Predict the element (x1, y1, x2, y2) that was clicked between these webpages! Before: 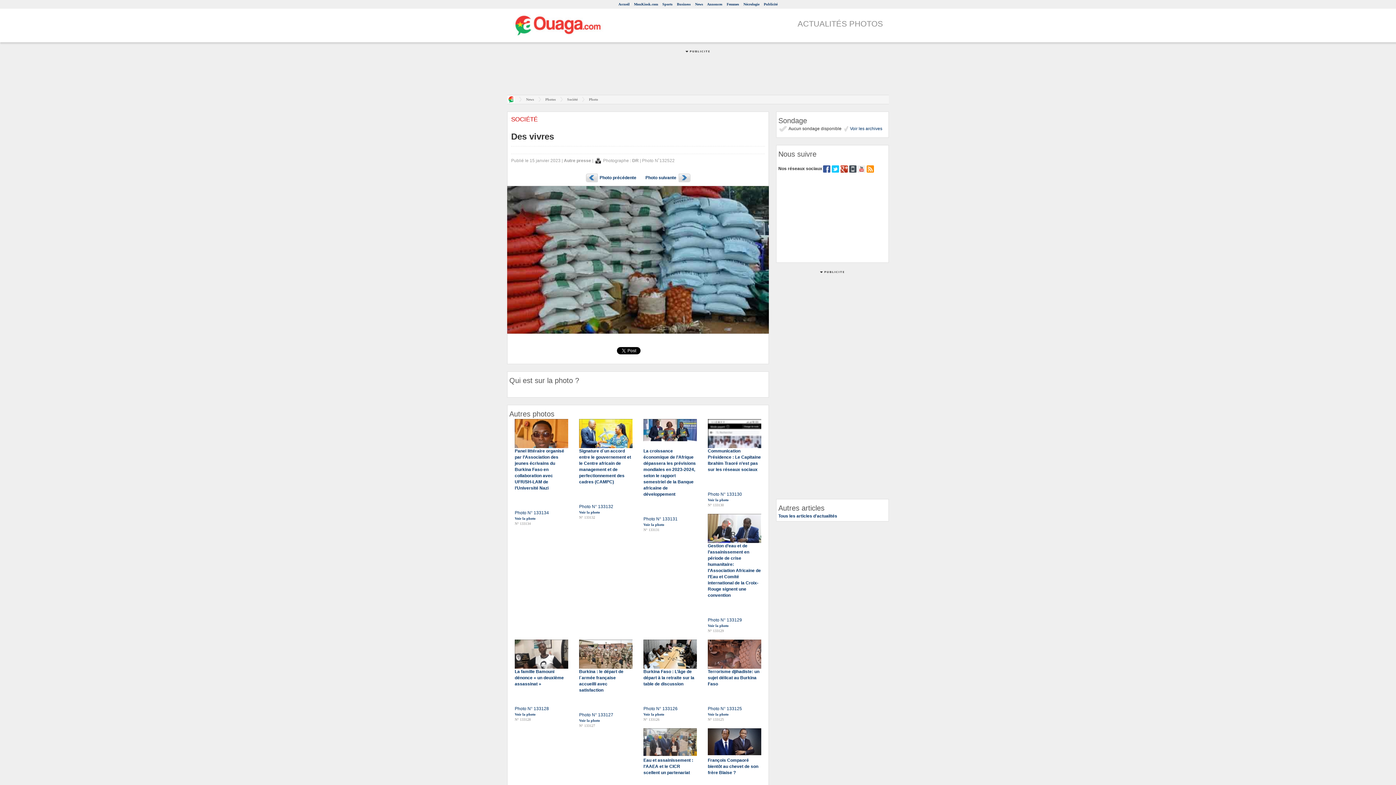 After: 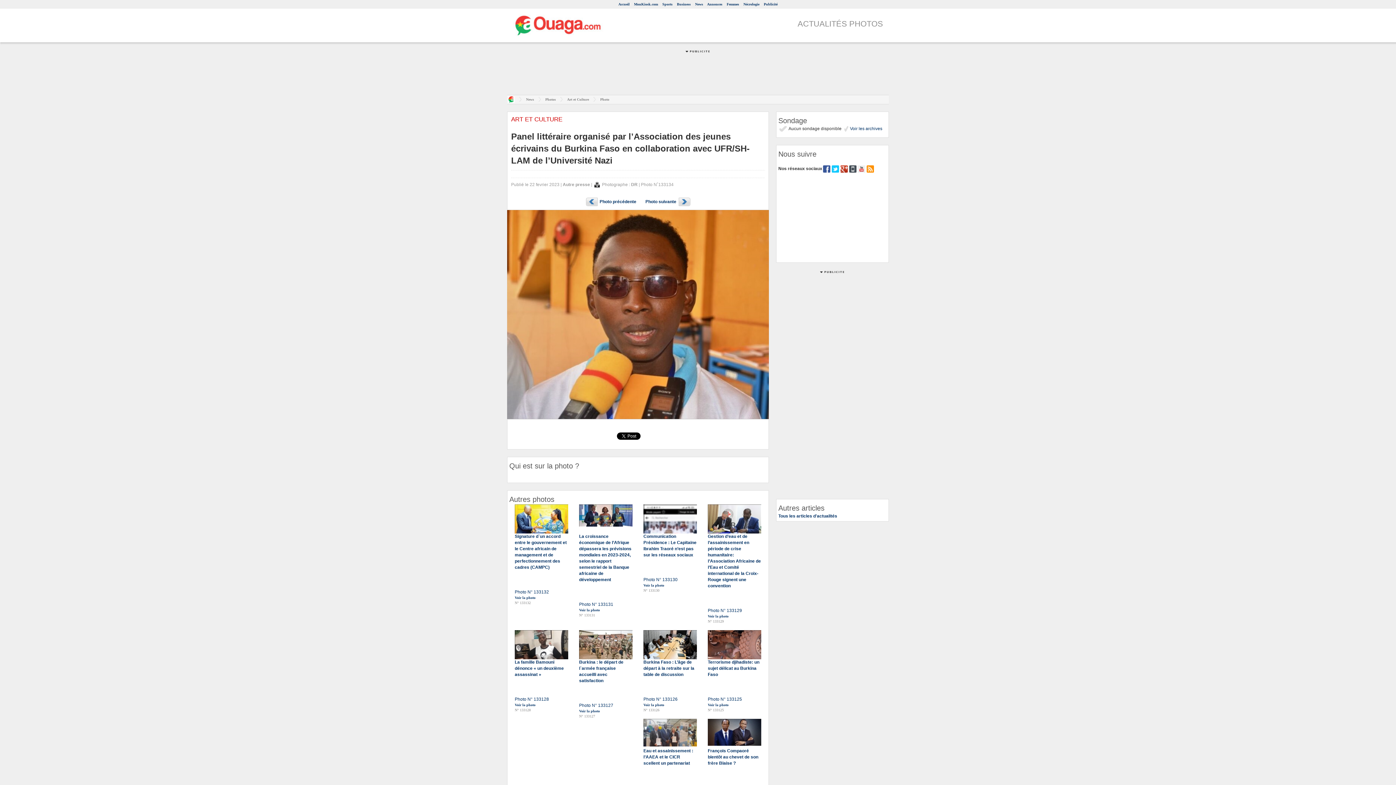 Action: label: Voir la photo bbox: (514, 516, 535, 521)